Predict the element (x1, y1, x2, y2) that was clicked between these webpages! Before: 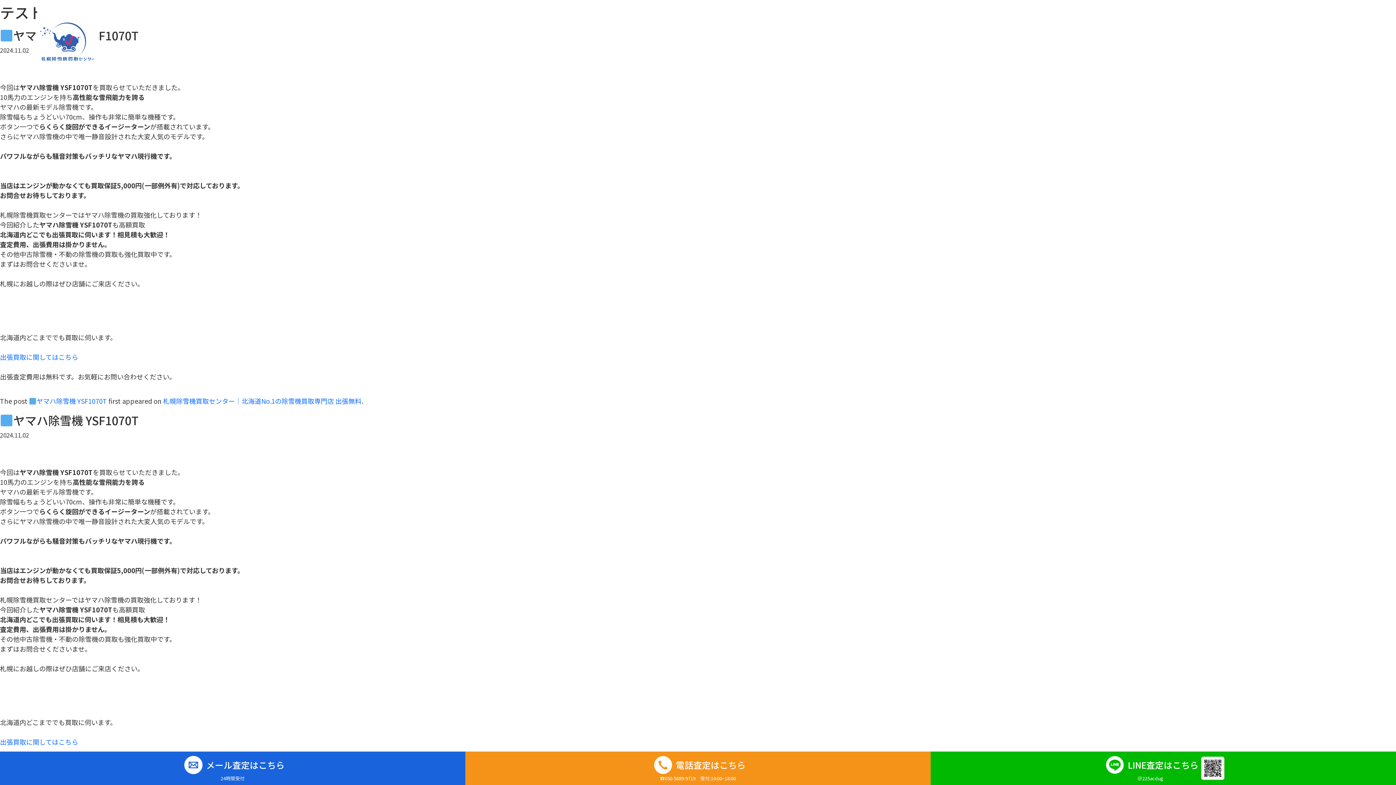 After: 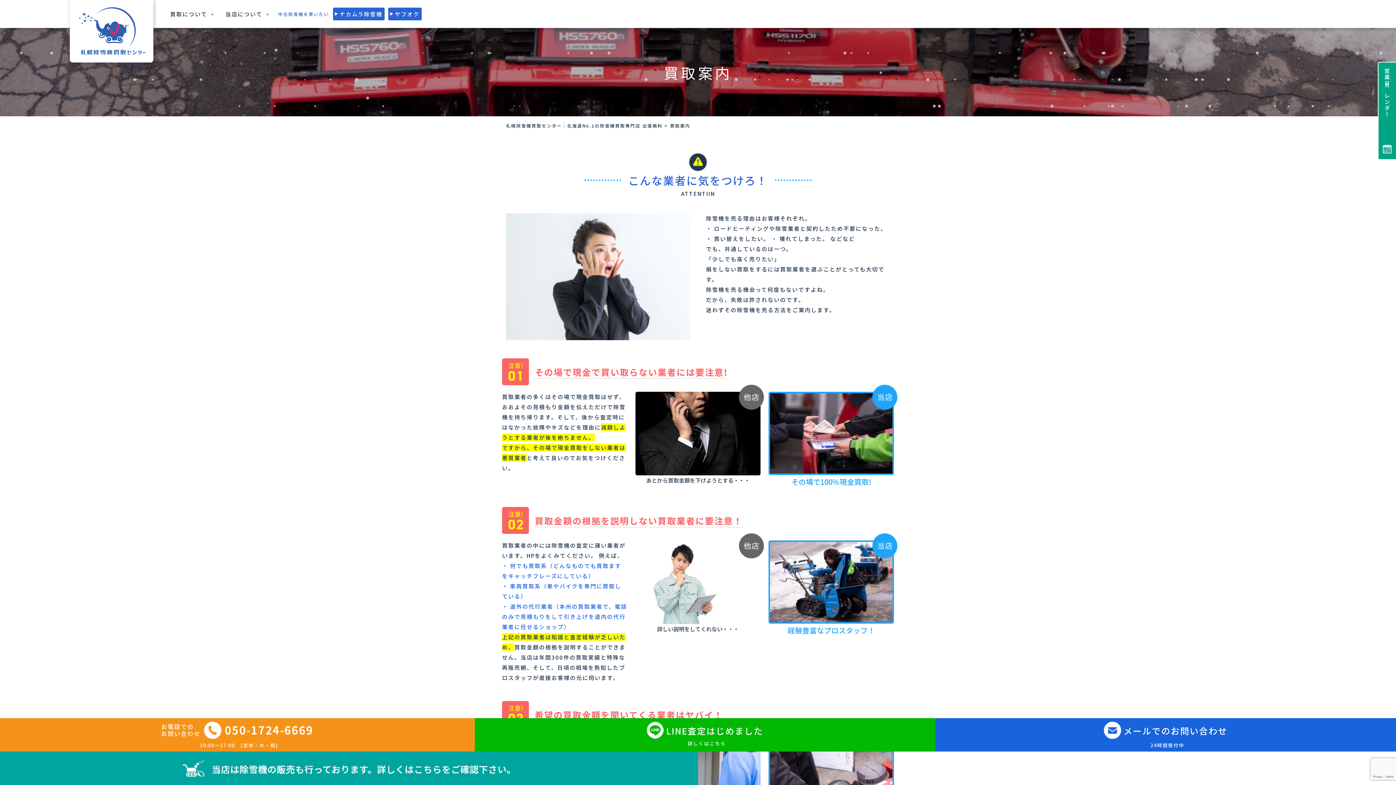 Action: bbox: (0, 737, 78, 746) label: 出張買取に関してはこちら